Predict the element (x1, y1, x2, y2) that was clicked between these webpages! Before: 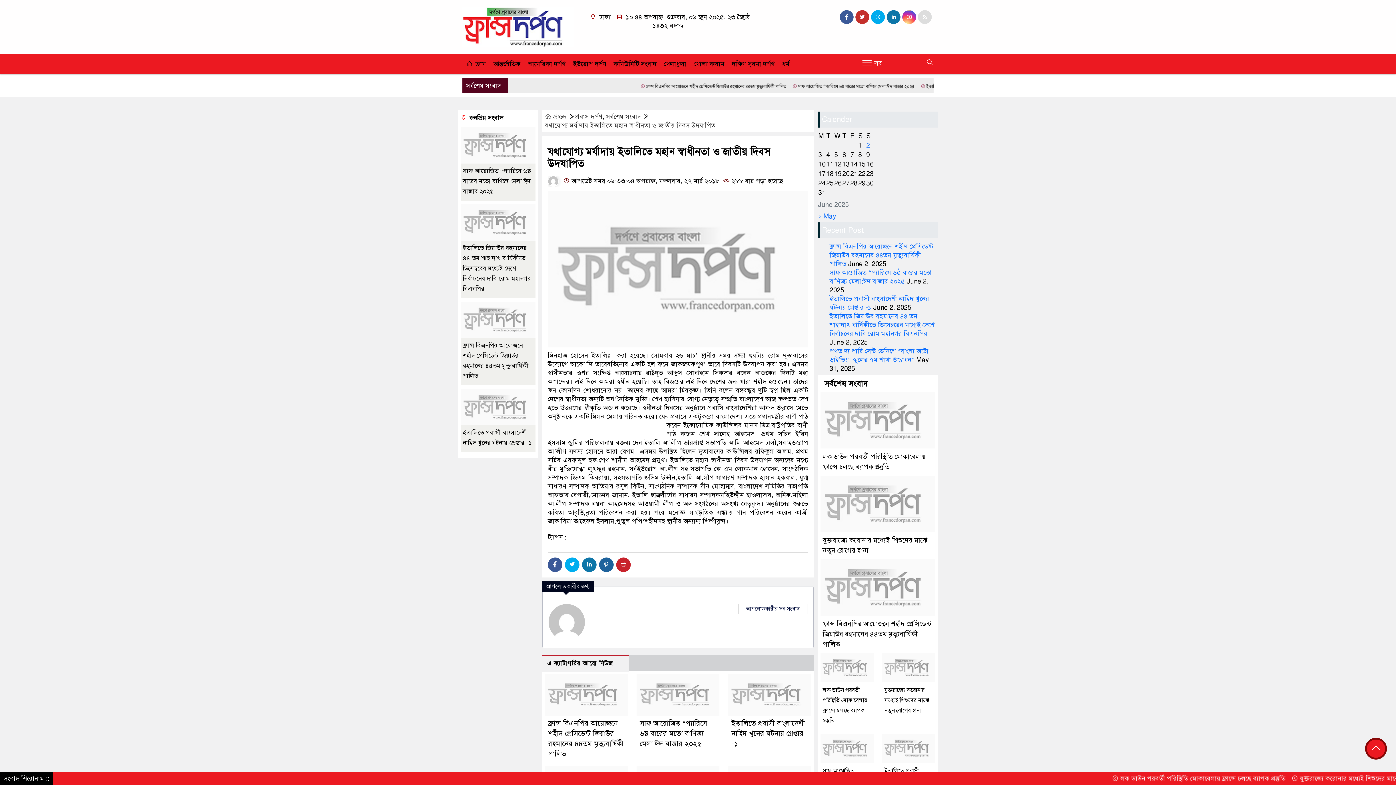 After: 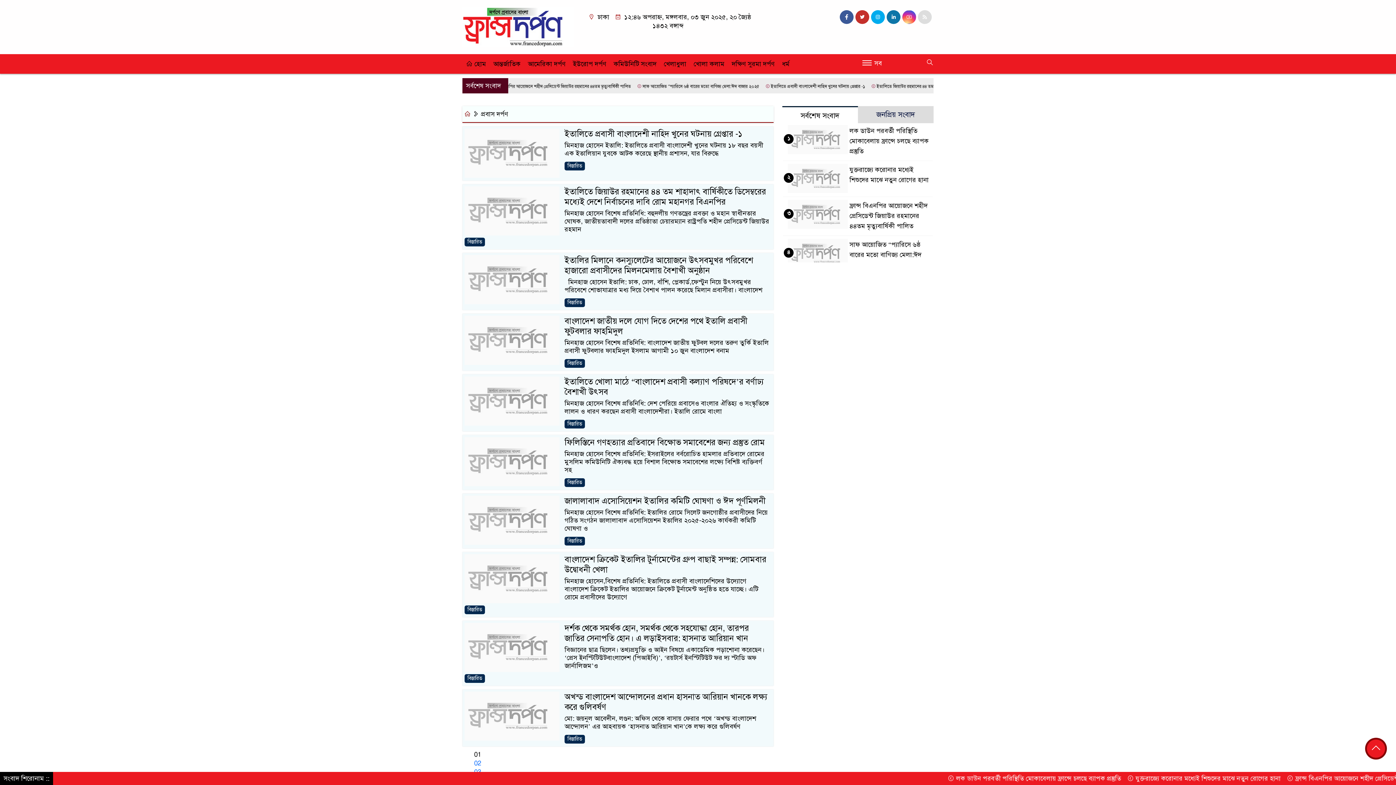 Action: bbox: (575, 112, 602, 120) label: প্রবাস দর্পণ